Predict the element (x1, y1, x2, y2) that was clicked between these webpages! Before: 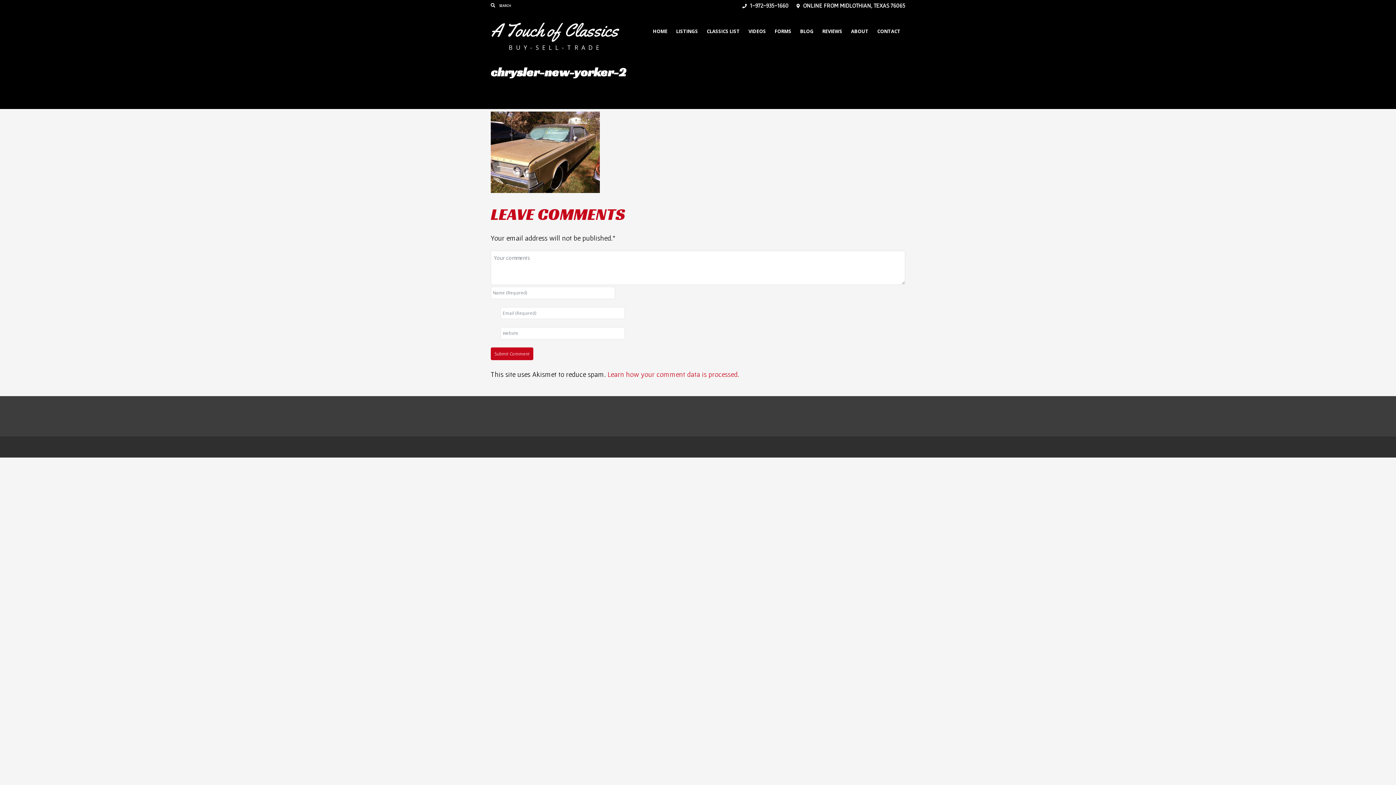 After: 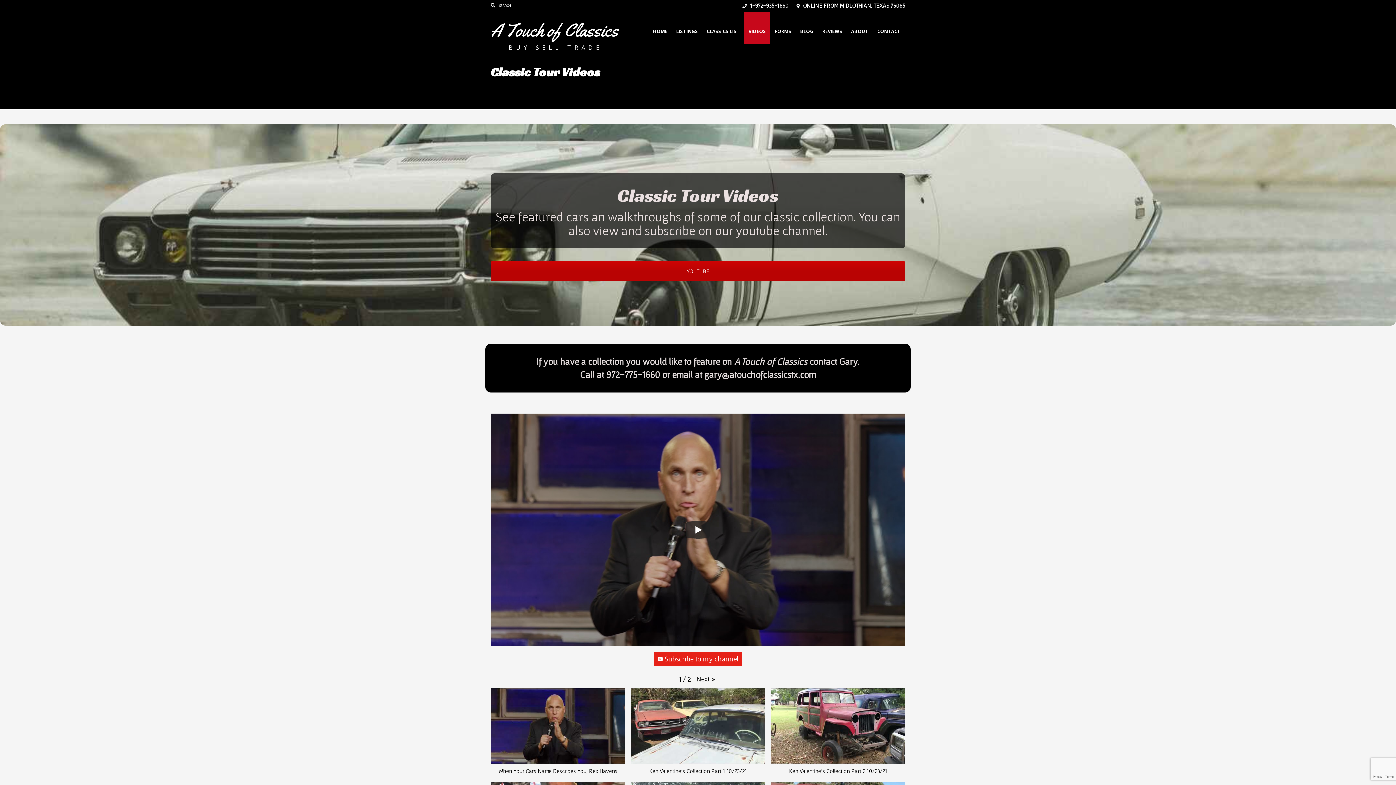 Action: bbox: (744, 12, 770, 44) label: VIDEOS